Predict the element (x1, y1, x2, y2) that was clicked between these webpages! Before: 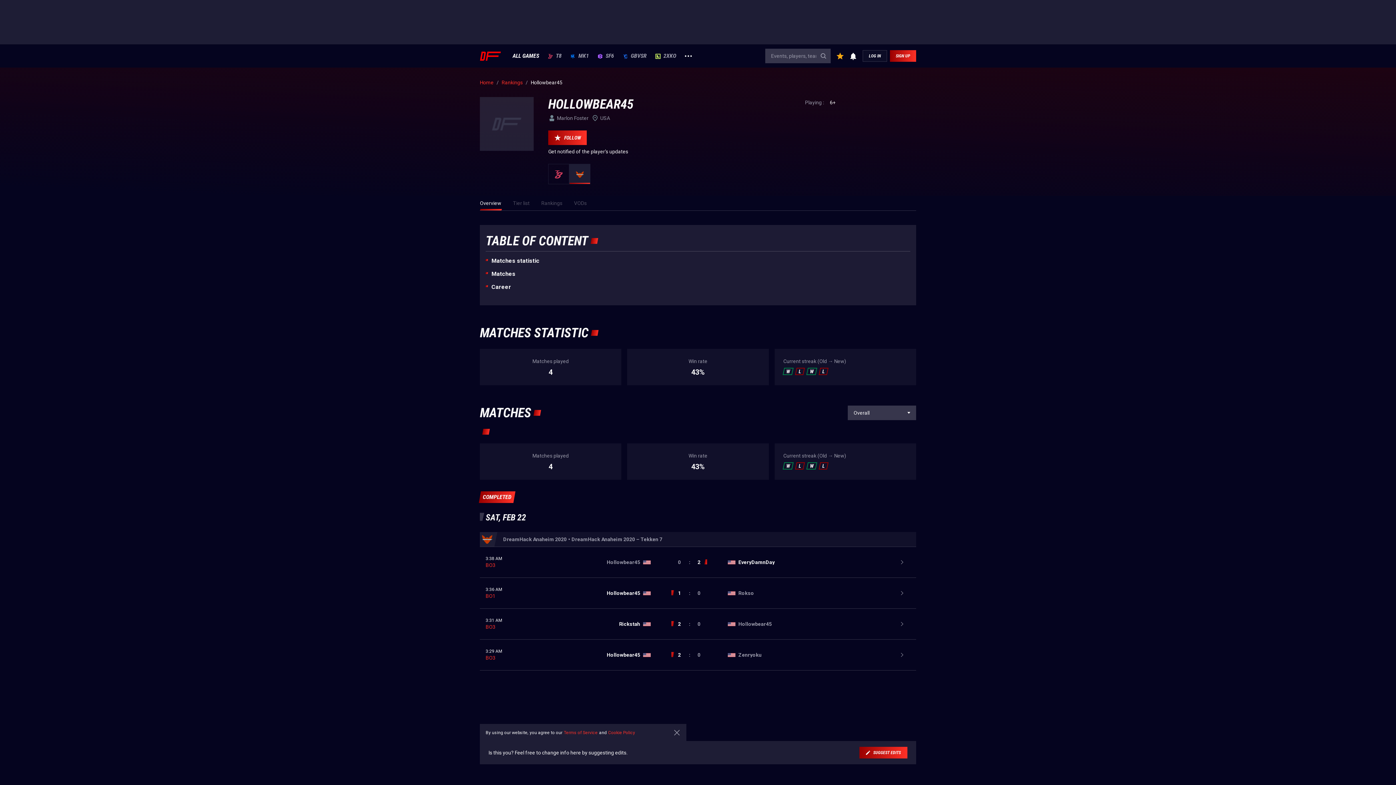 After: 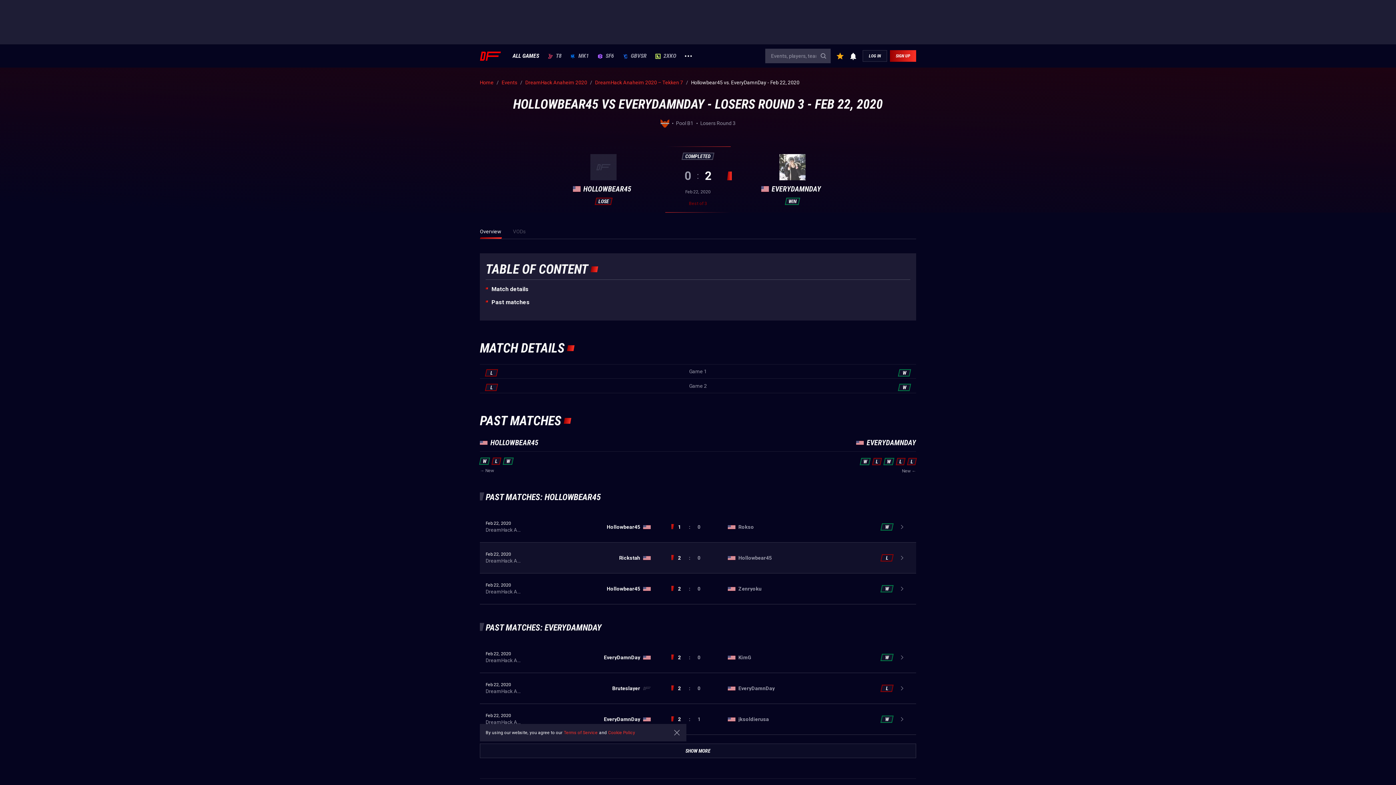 Action: bbox: (480, 547, 916, 577)